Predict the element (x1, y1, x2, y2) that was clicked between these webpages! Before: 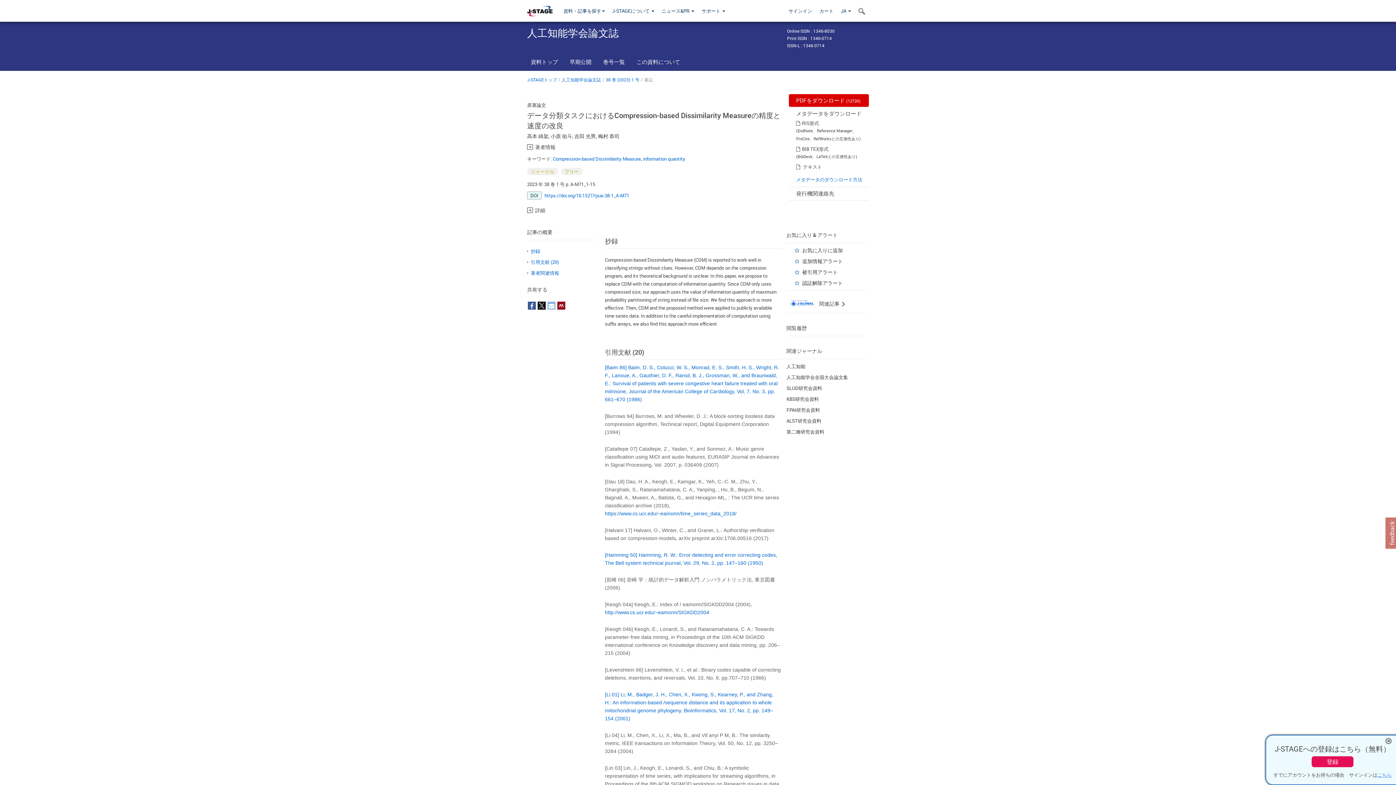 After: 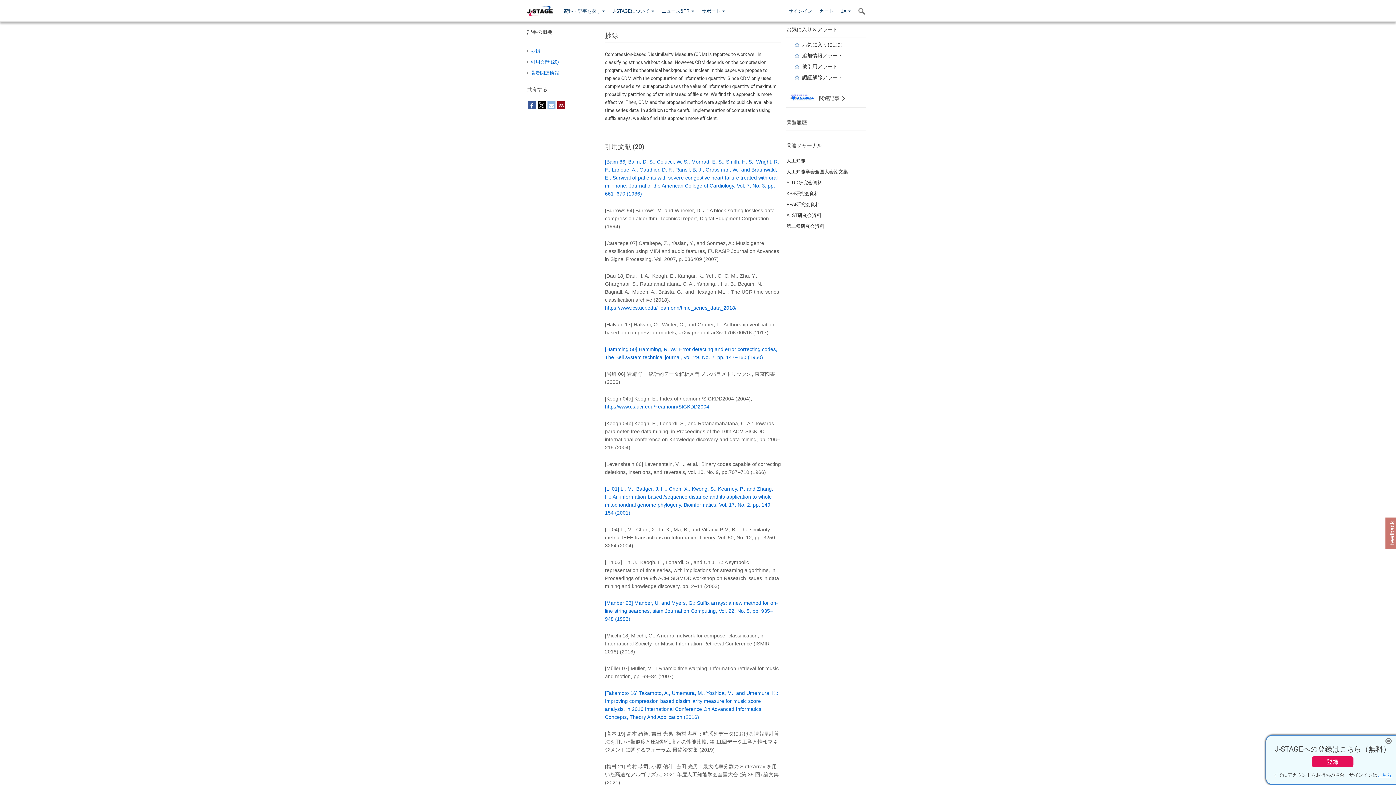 Action: bbox: (530, 248, 540, 254) label: 抄録